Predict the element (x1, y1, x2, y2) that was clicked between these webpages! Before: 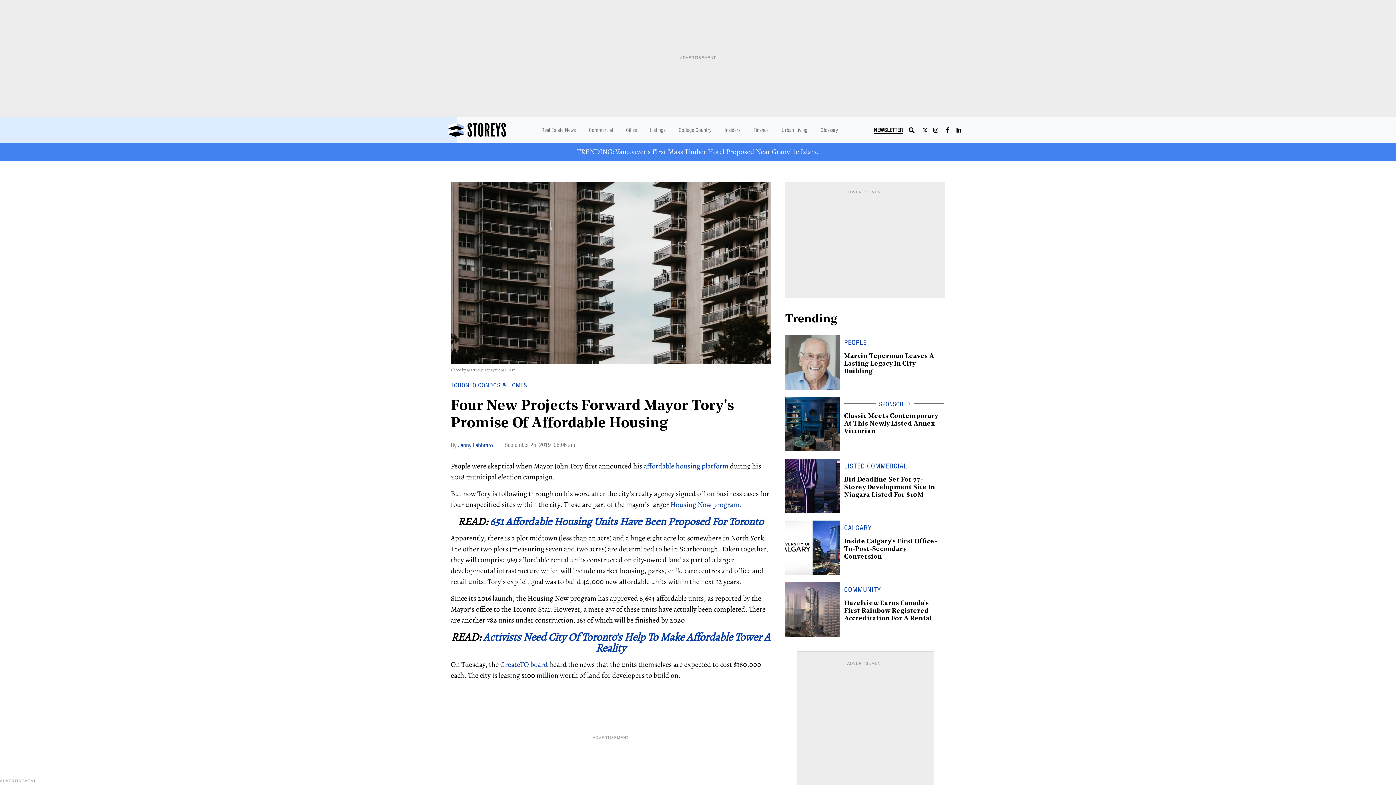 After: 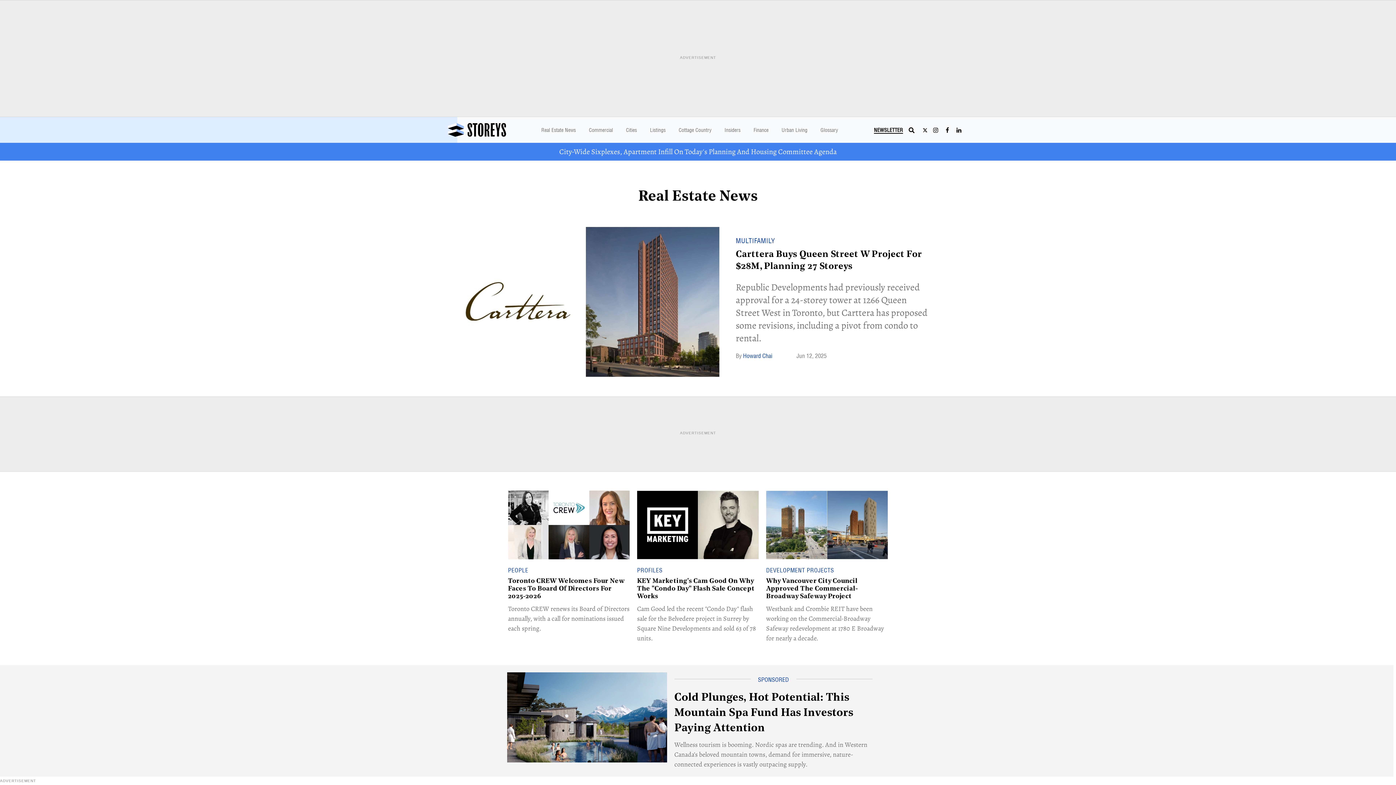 Action: bbox: (537, 122, 579, 137) label: Real Estate News